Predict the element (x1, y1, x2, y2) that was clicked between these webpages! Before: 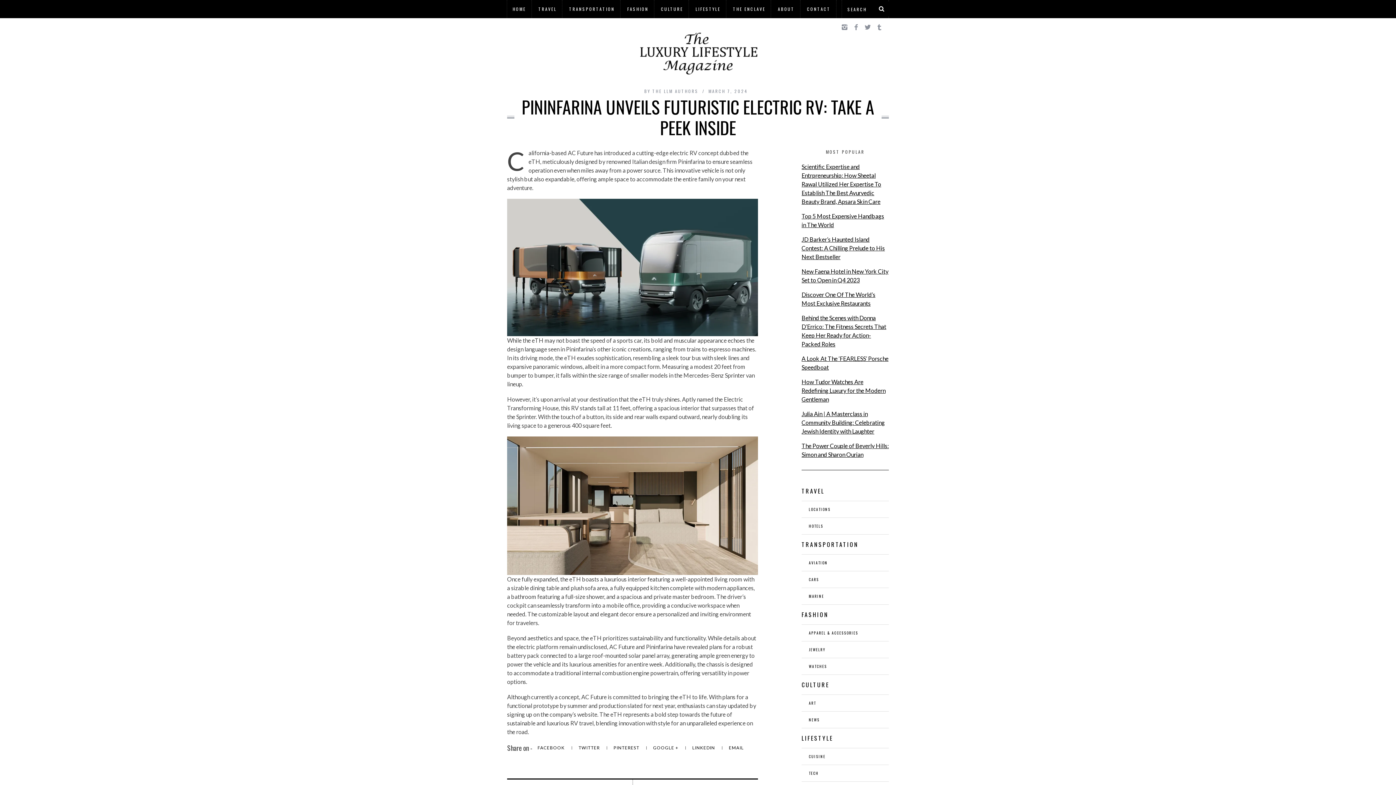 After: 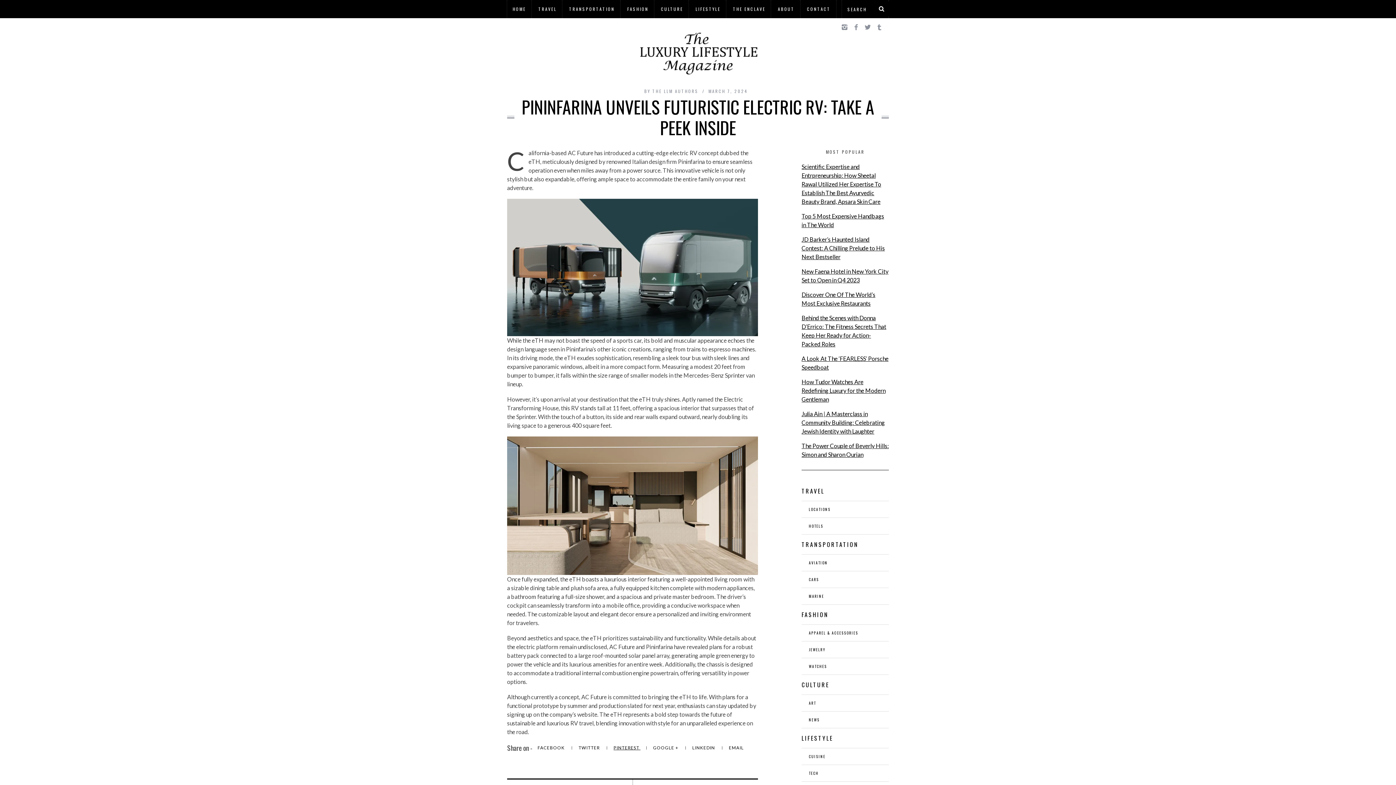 Action: label: PINTEREST  bbox: (613, 745, 640, 750)